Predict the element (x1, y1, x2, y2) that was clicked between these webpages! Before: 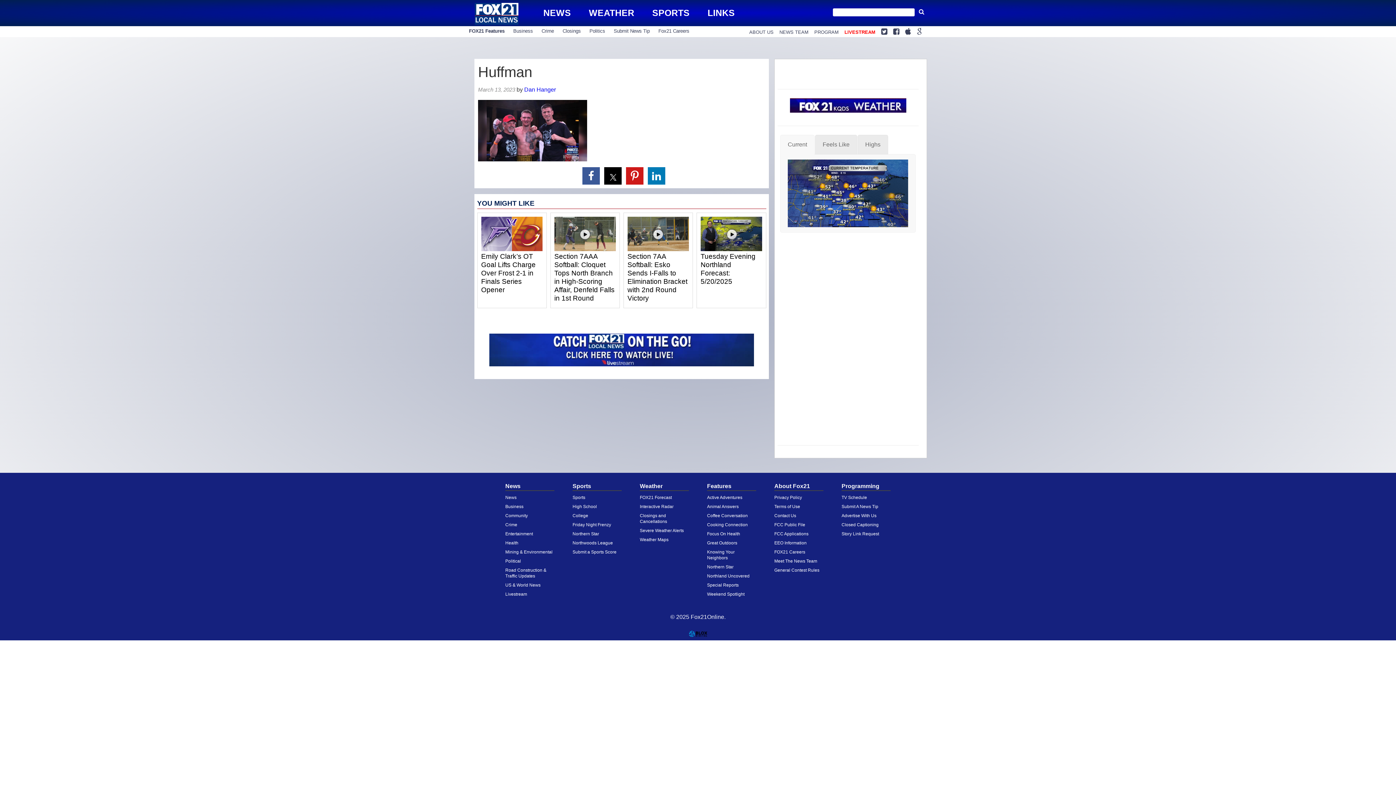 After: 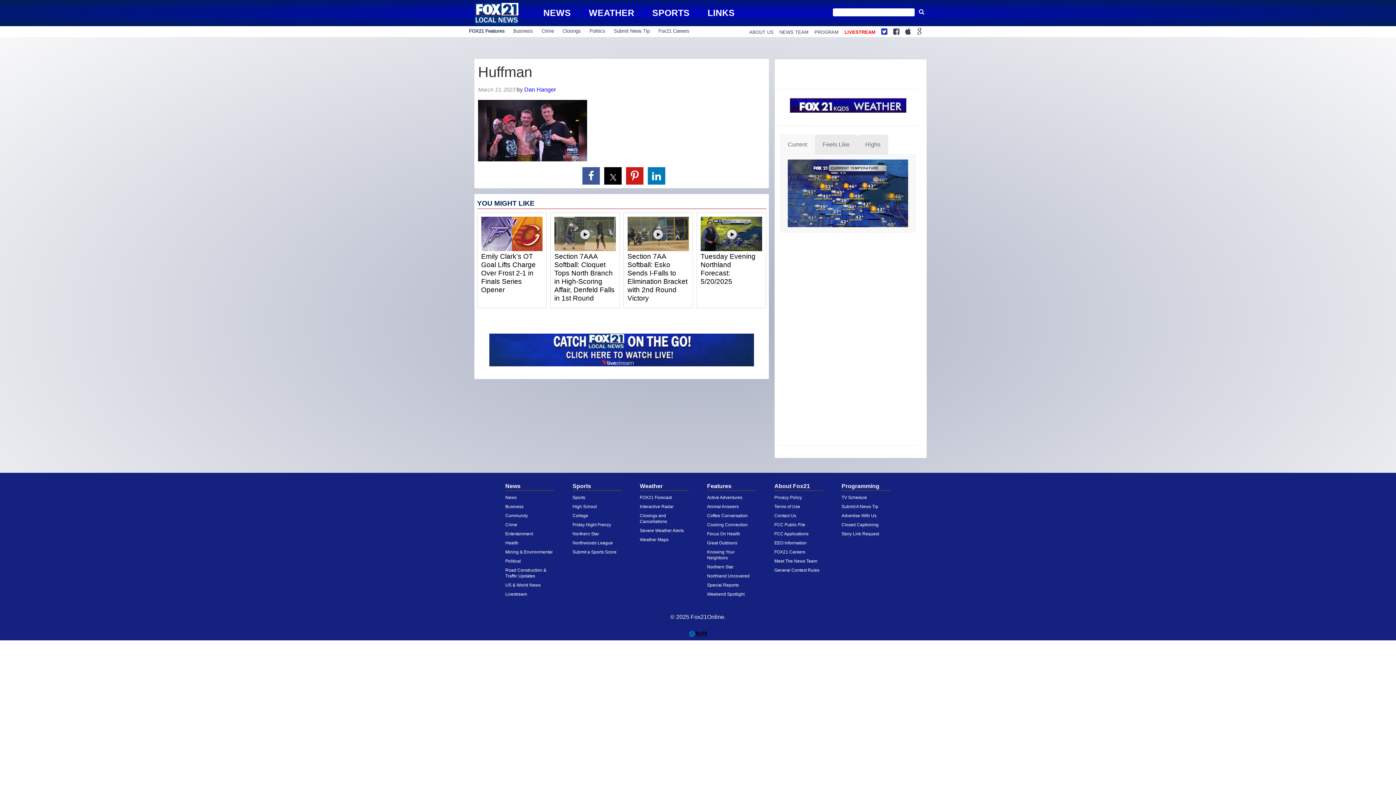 Action: bbox: (880, 28, 888, 36)